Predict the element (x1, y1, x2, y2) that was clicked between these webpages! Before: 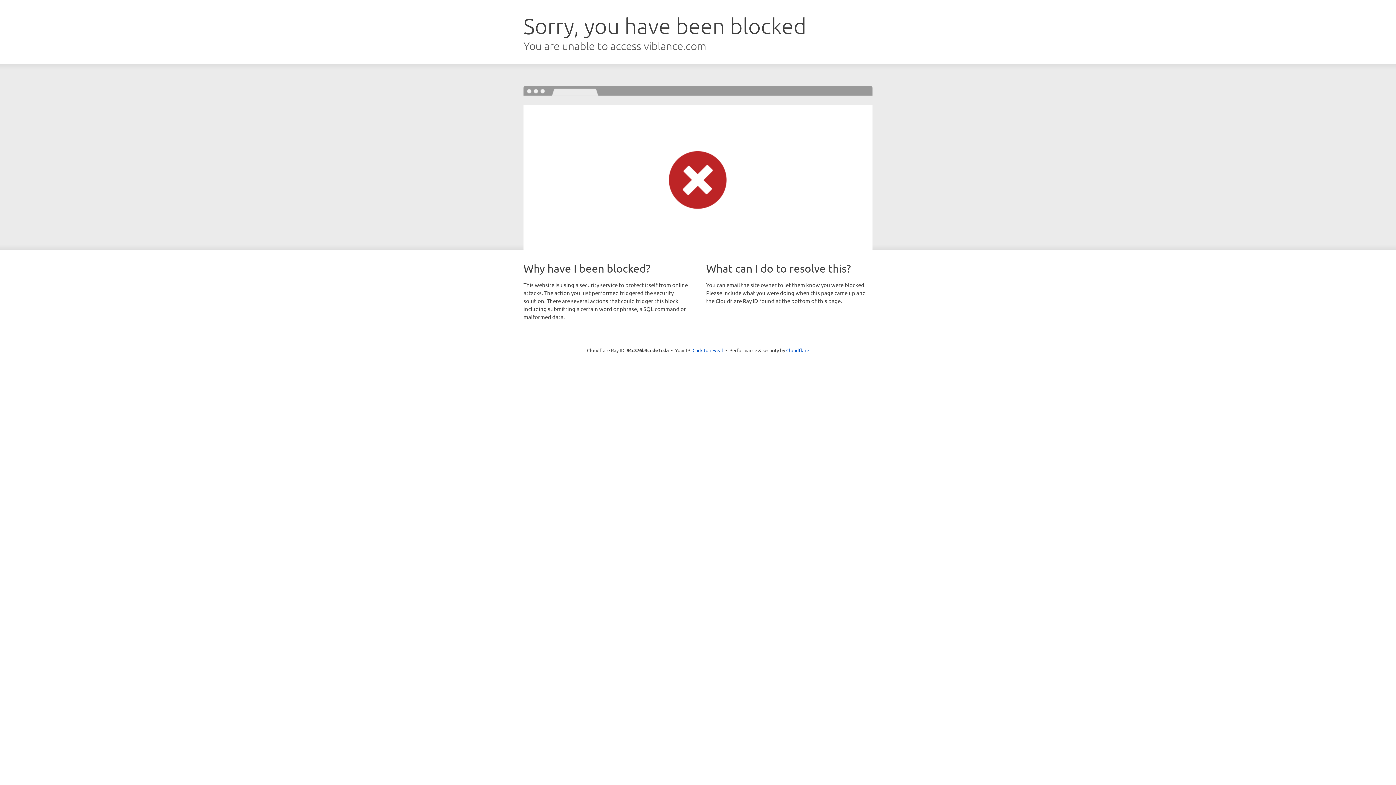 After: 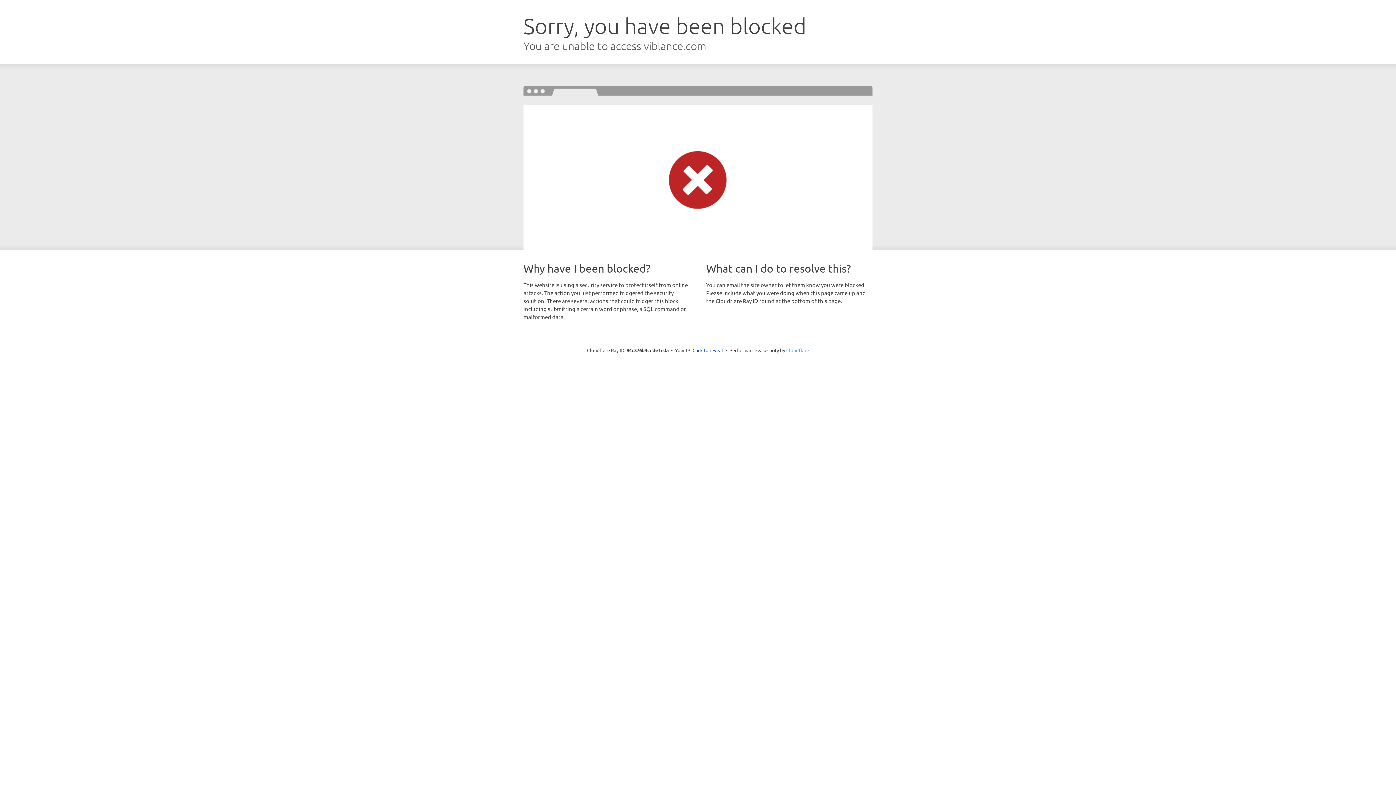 Action: bbox: (786, 347, 809, 353) label: Cloudflare